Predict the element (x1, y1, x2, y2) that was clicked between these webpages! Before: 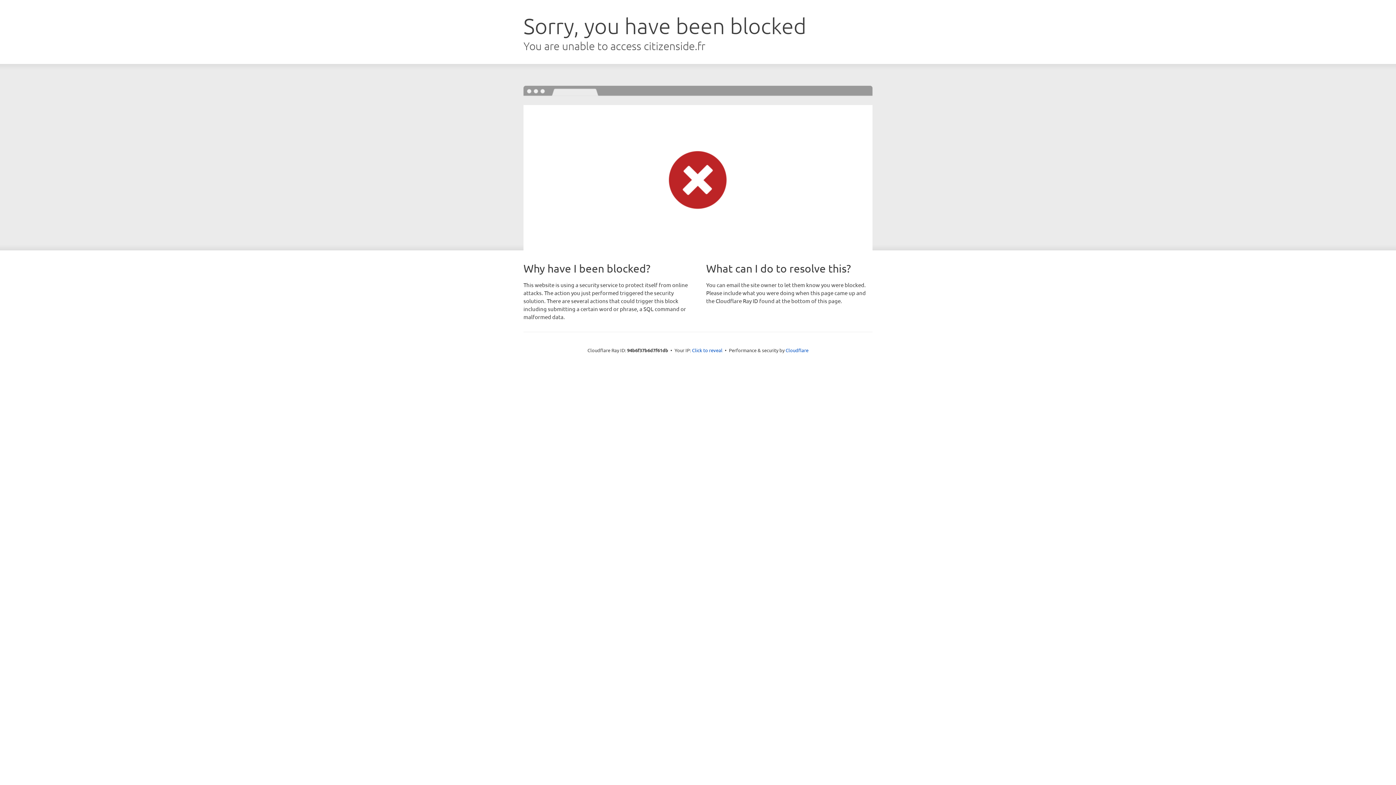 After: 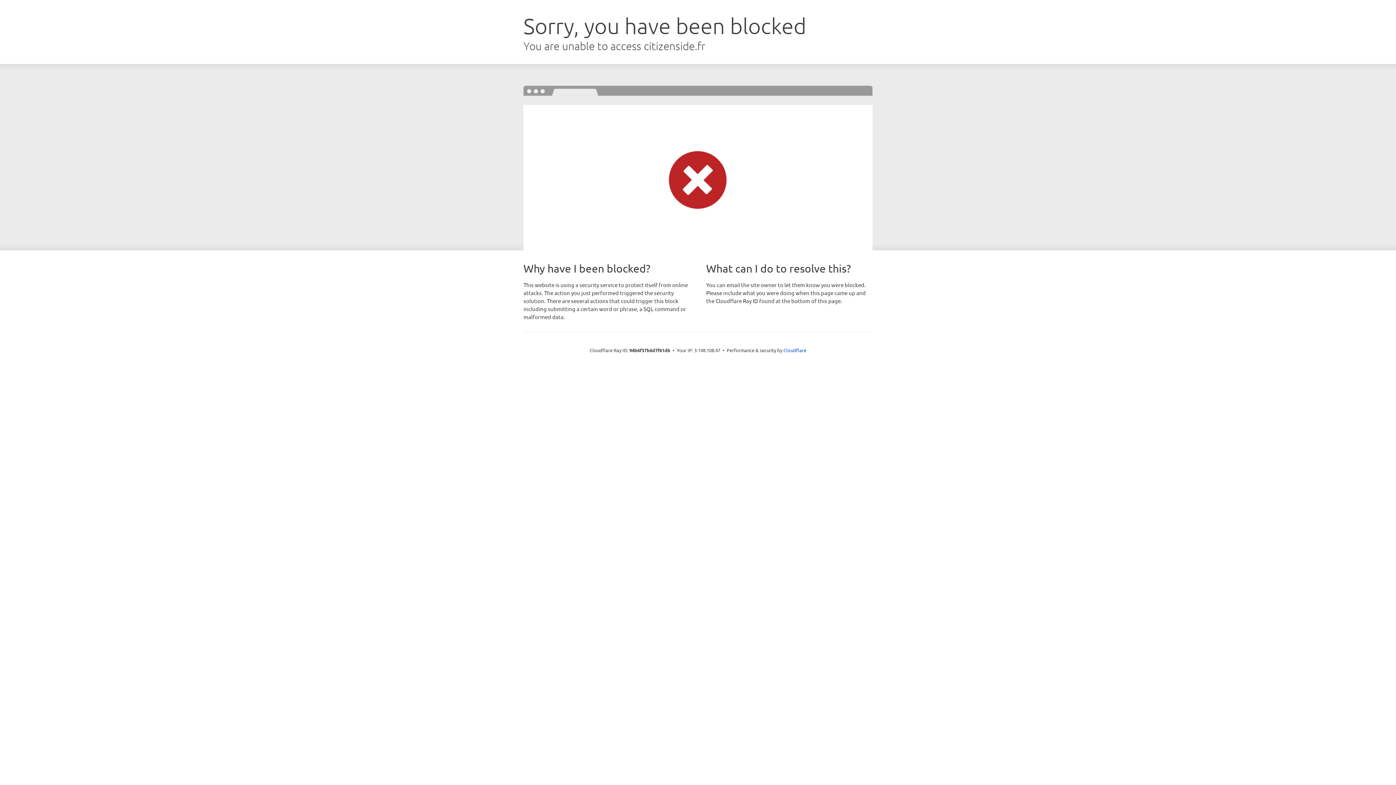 Action: label: Click to reveal bbox: (692, 346, 722, 353)